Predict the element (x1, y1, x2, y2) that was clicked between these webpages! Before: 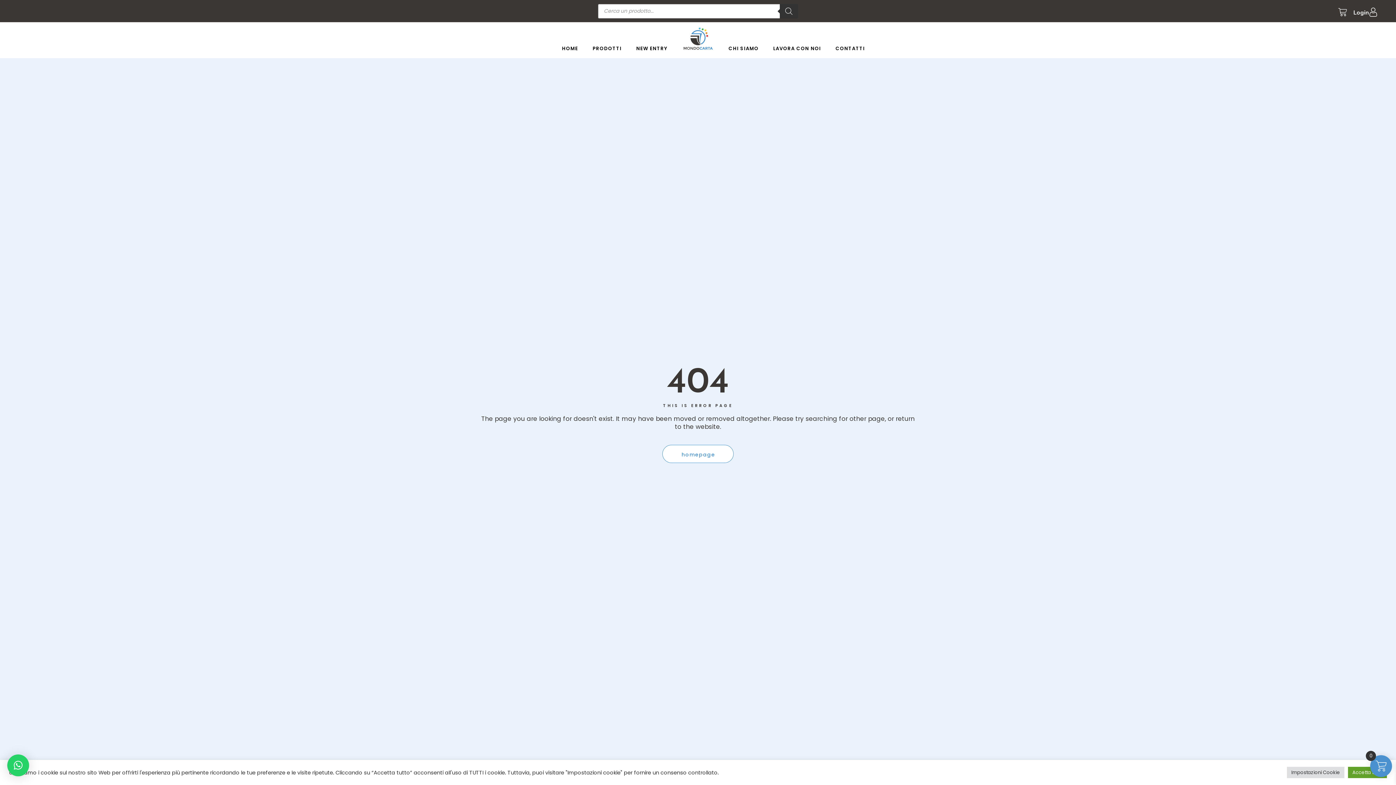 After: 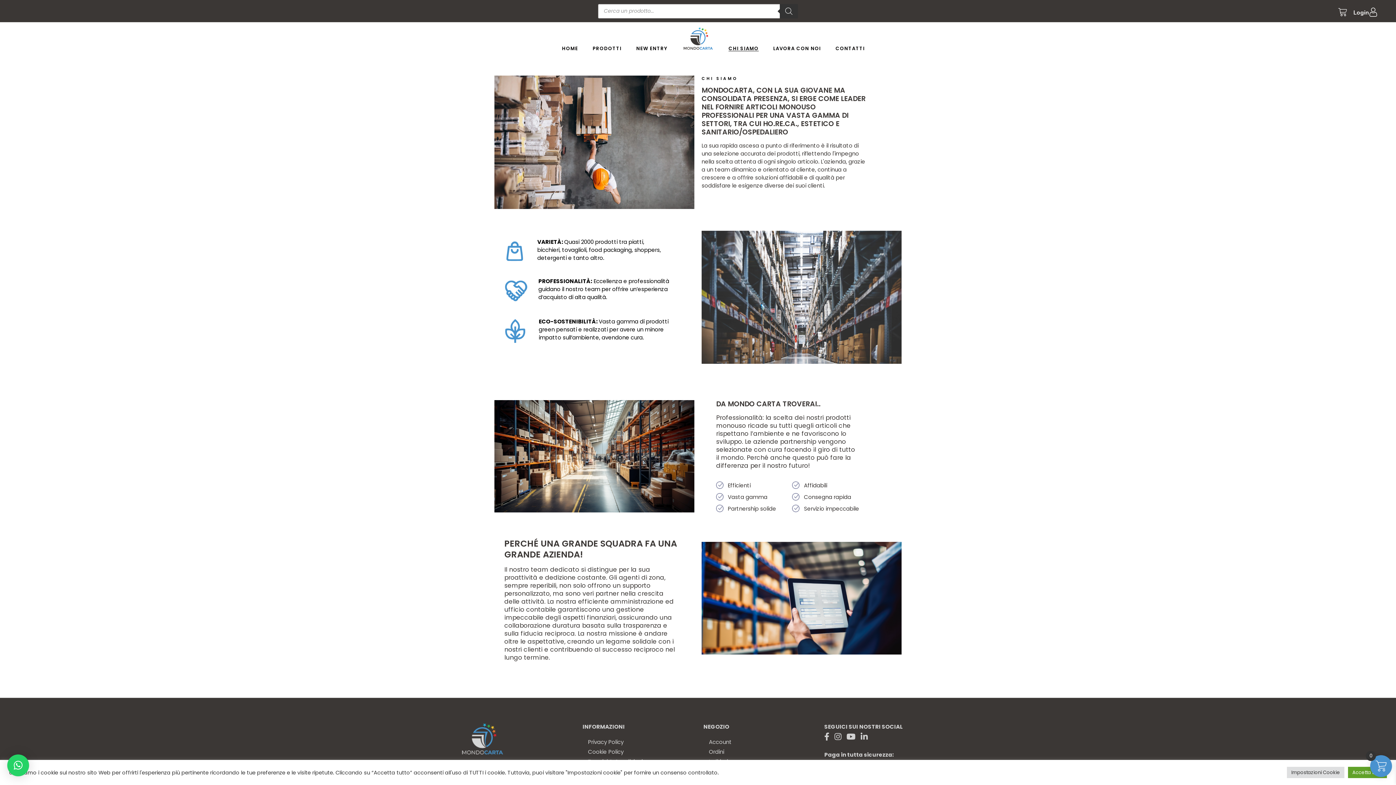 Action: bbox: (728, 38, 758, 57) label: CHI SIAMO